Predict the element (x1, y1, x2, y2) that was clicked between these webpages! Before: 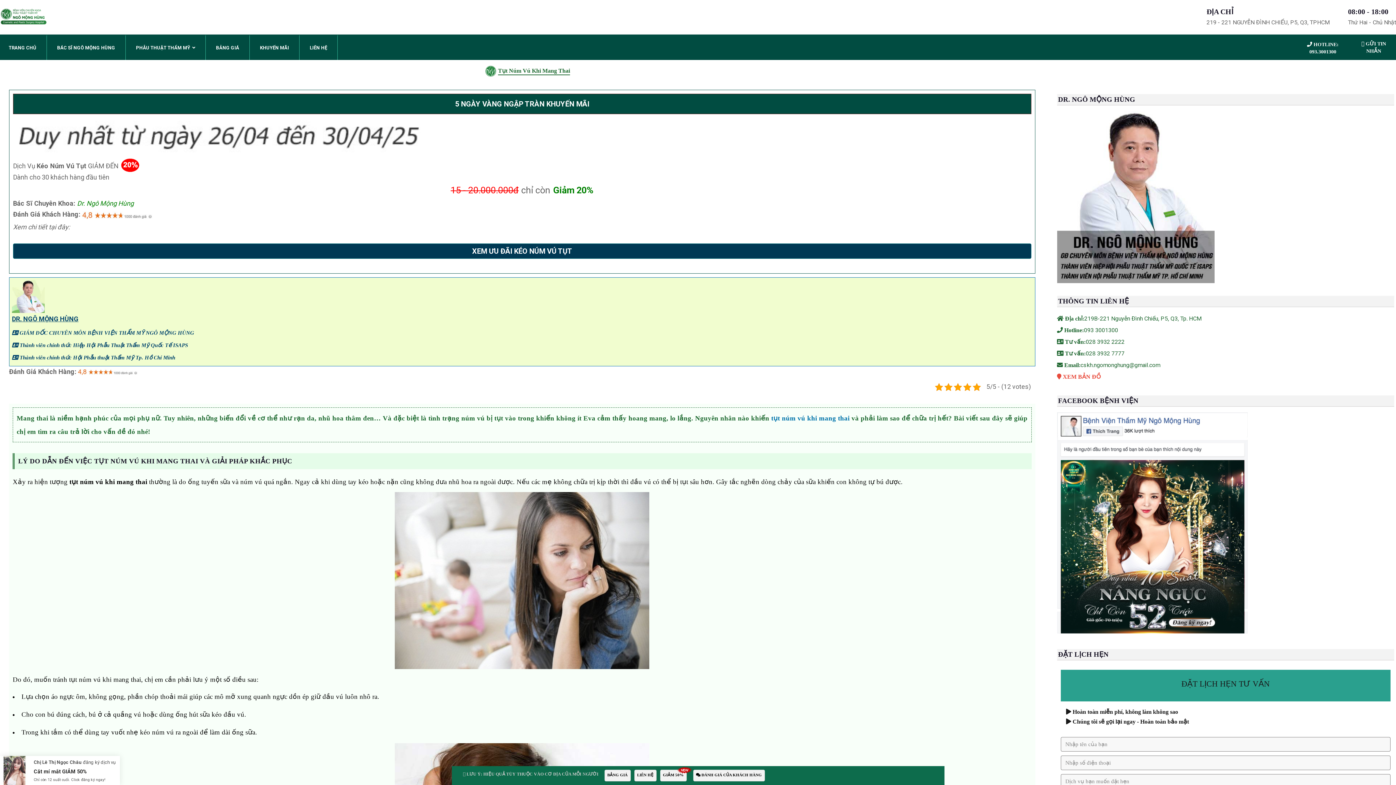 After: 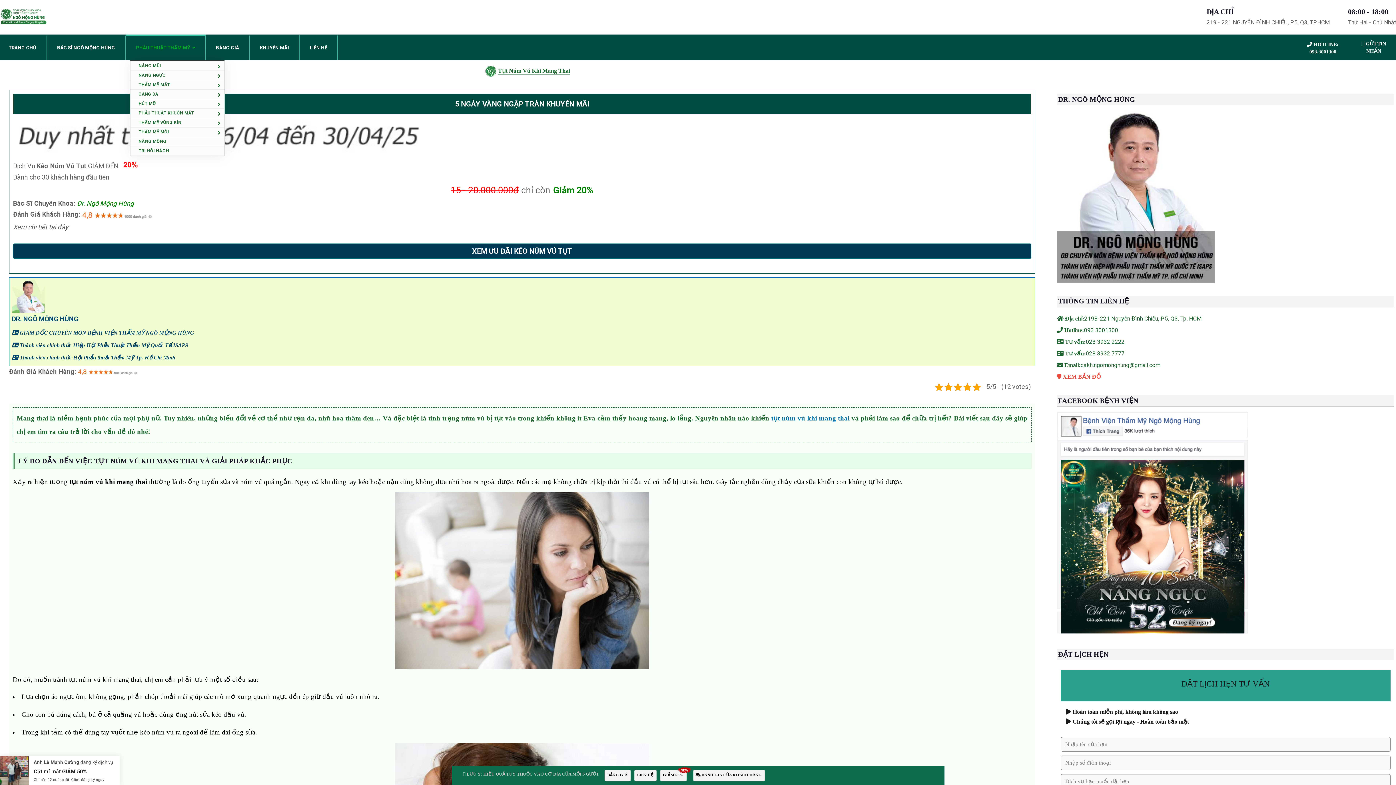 Action: label: PHẪU THUẬT THẨM MỸ  bbox: (130, 42, 201, 53)